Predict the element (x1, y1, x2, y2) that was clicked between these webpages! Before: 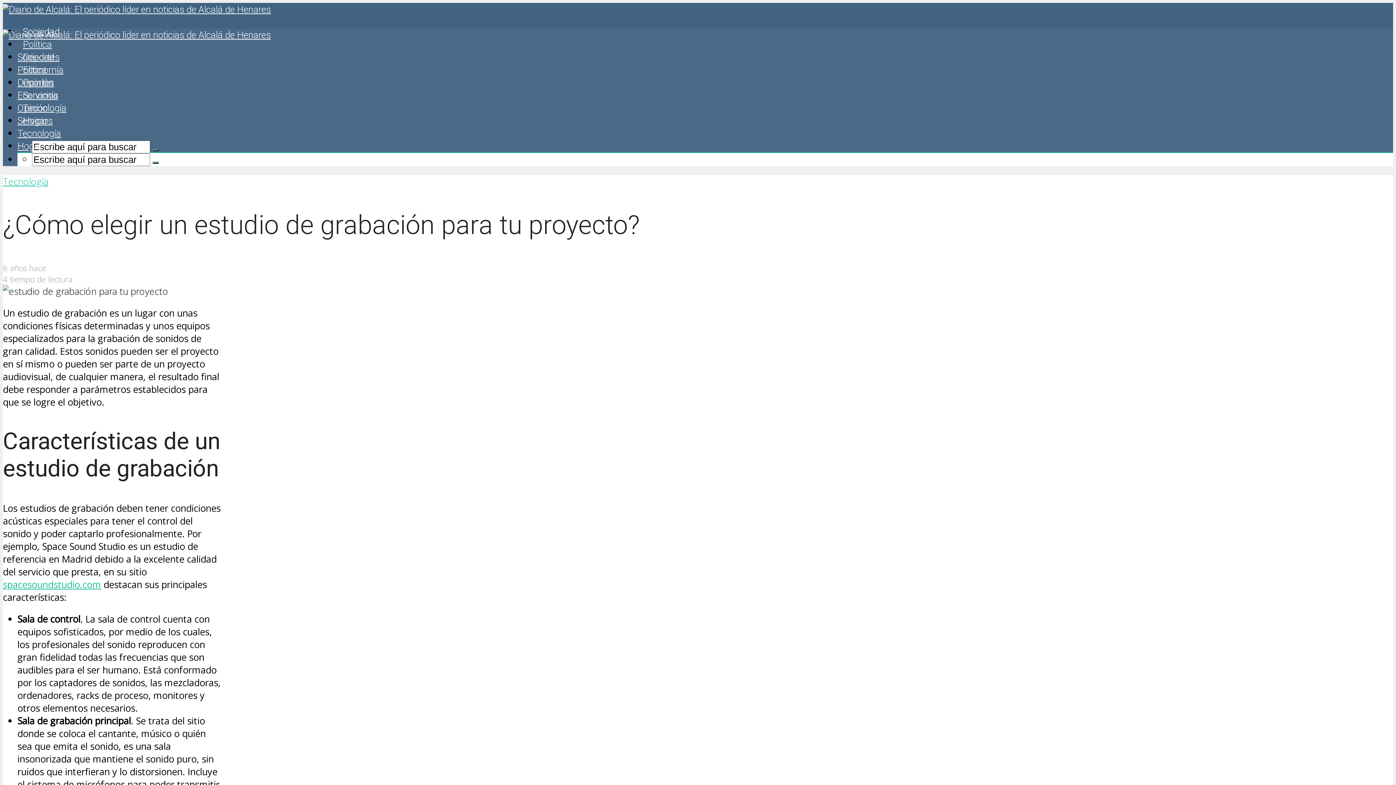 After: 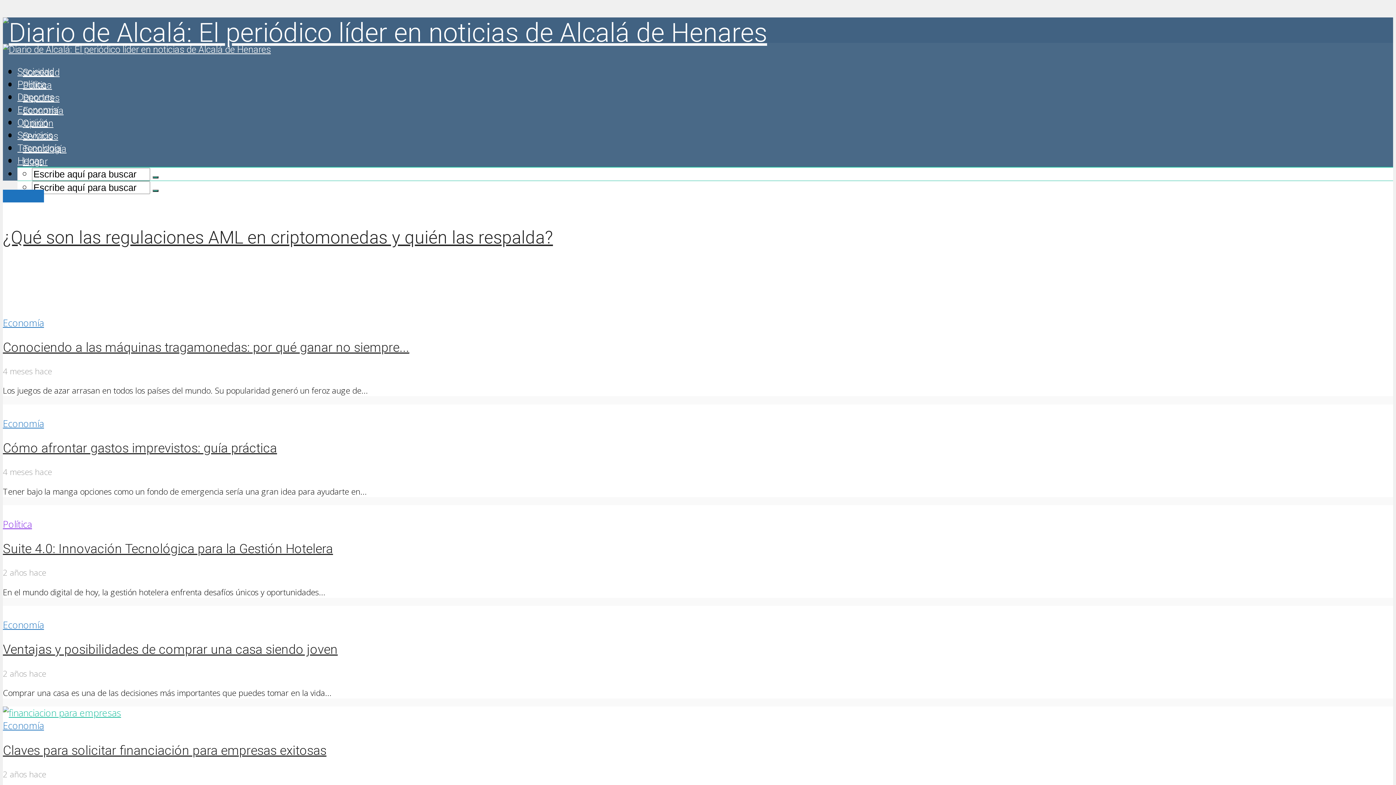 Action: bbox: (2, 4, 270, 14)